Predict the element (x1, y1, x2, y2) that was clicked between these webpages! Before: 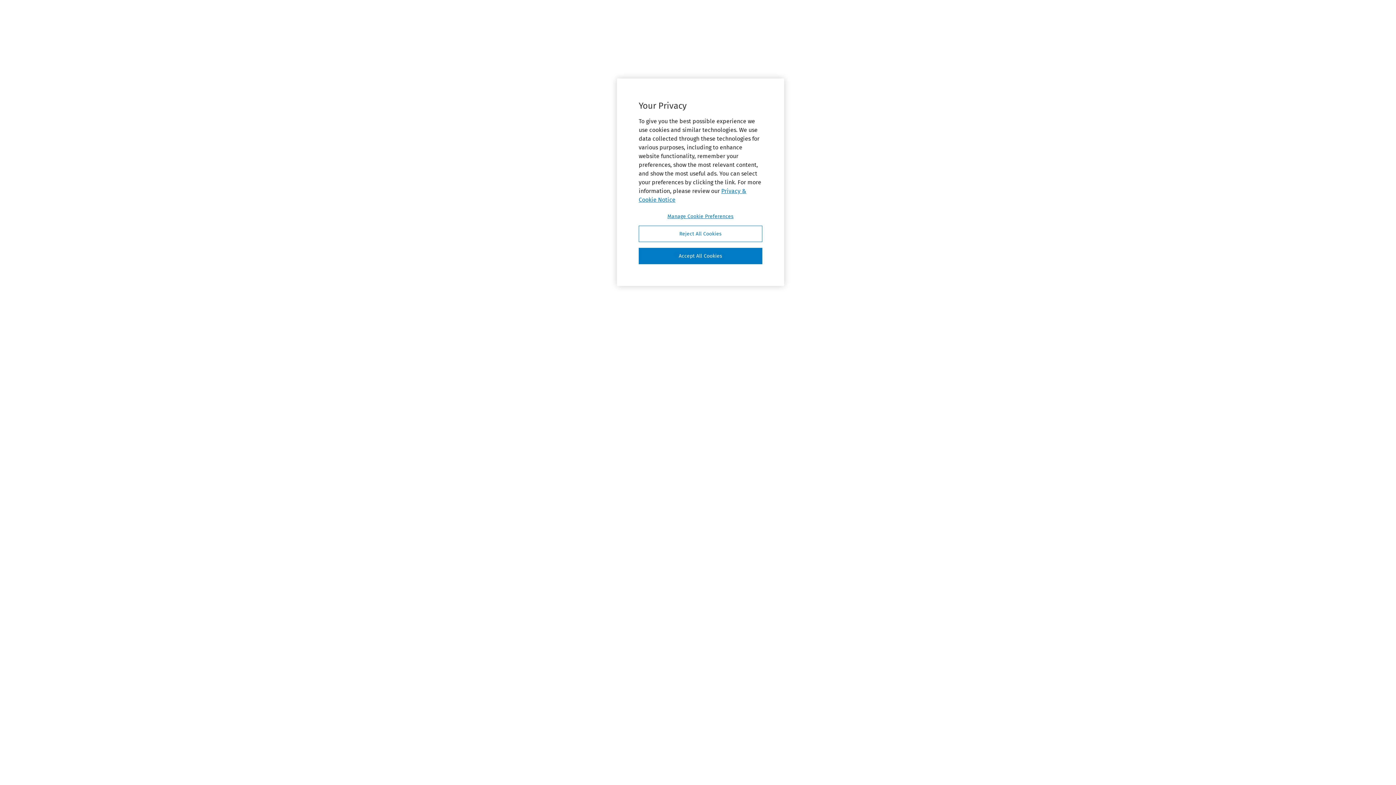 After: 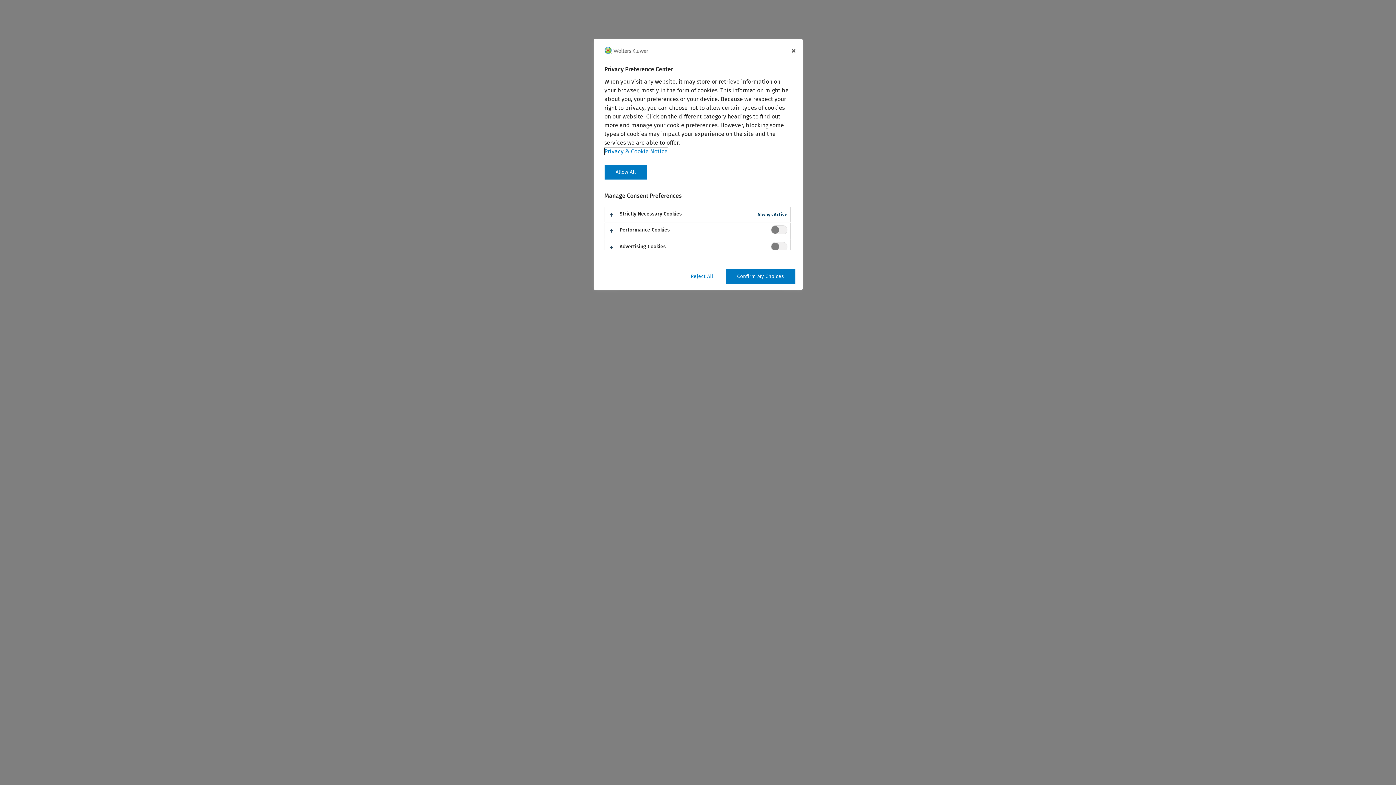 Action: label: Manage Cookie Preferences bbox: (638, 213, 762, 220)